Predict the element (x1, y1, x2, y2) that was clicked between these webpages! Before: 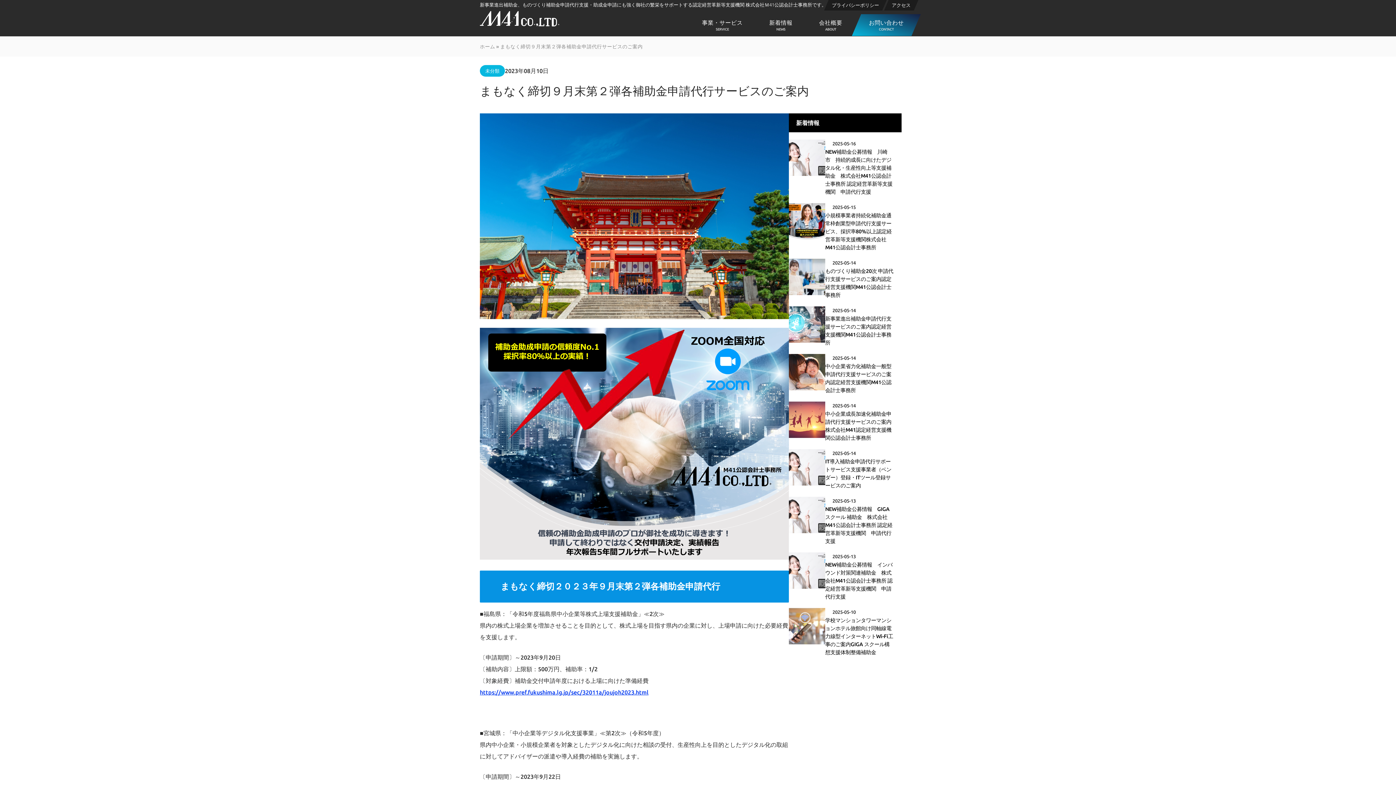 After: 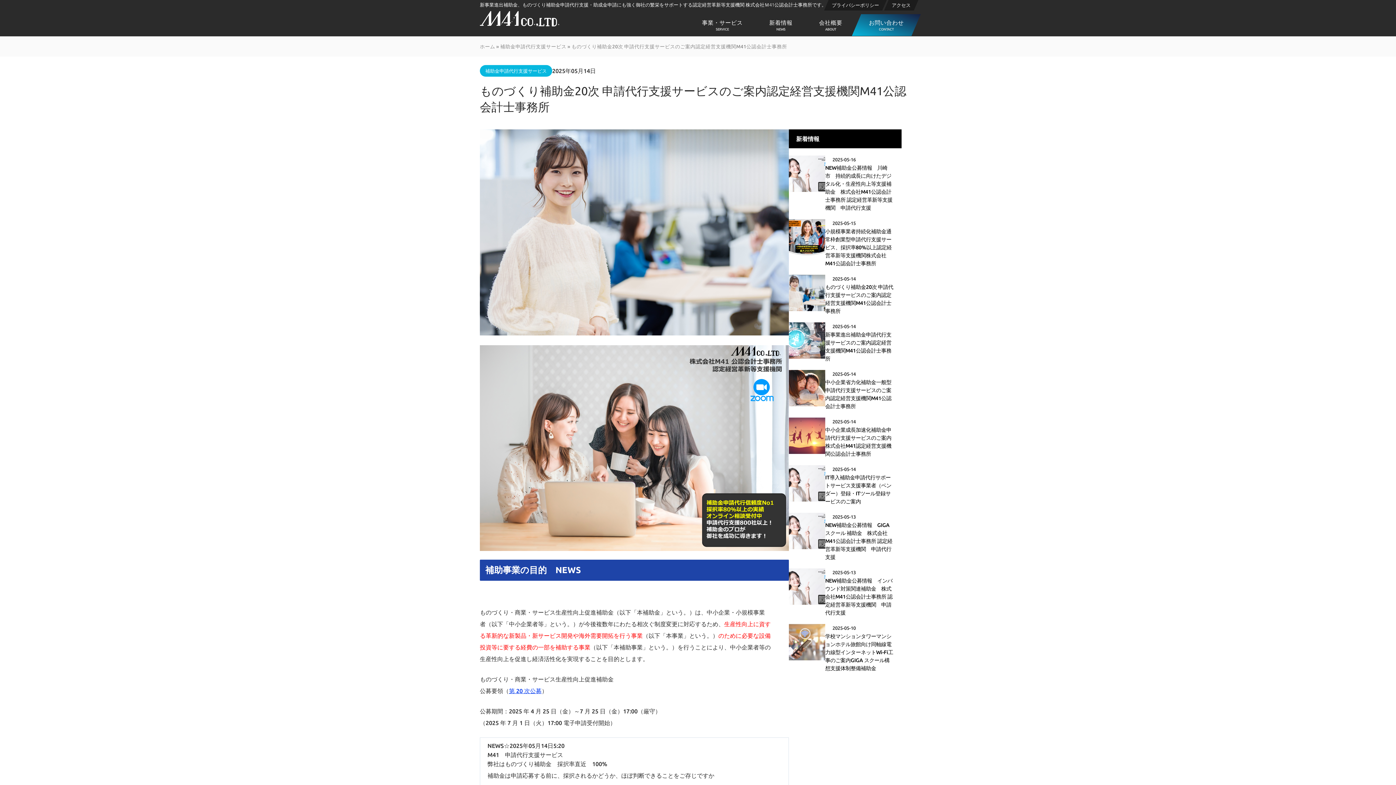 Action: bbox: (789, 258, 825, 295) label: ものづくり補助金20次 申請代行支援サービスのご案内認定経営支援機関M41公認会計士事務所